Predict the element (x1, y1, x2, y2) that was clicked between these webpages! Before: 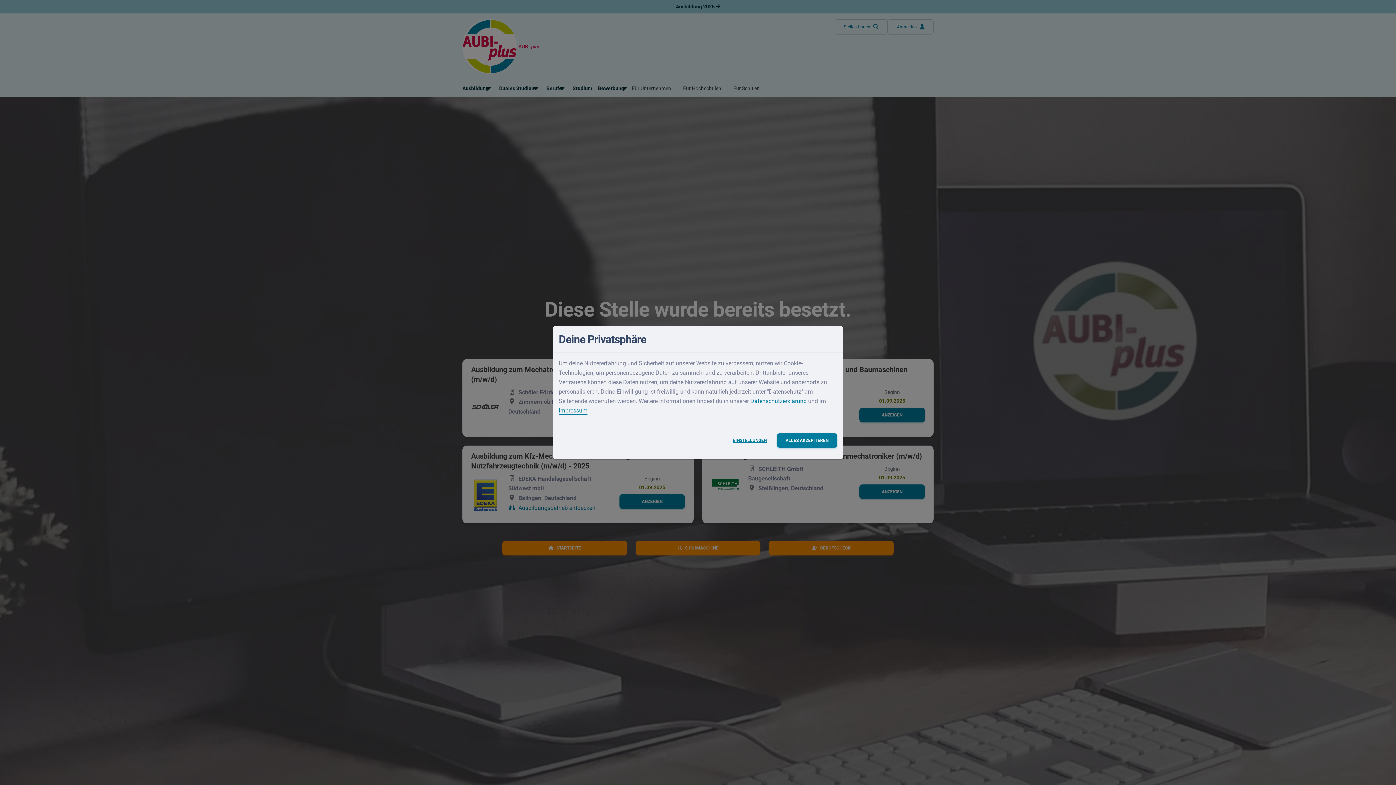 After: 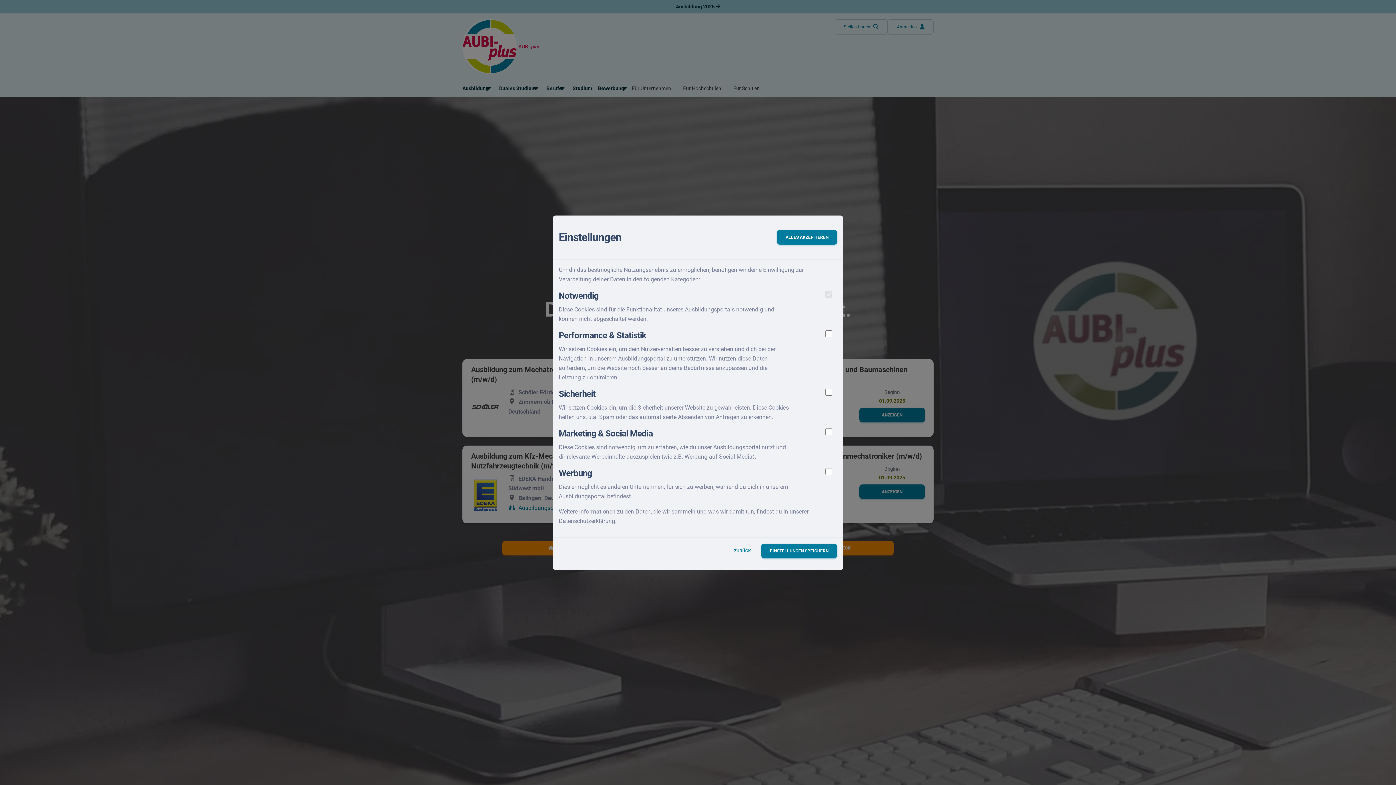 Action: bbox: (724, 433, 775, 447) label: EINSTELLUNGEN